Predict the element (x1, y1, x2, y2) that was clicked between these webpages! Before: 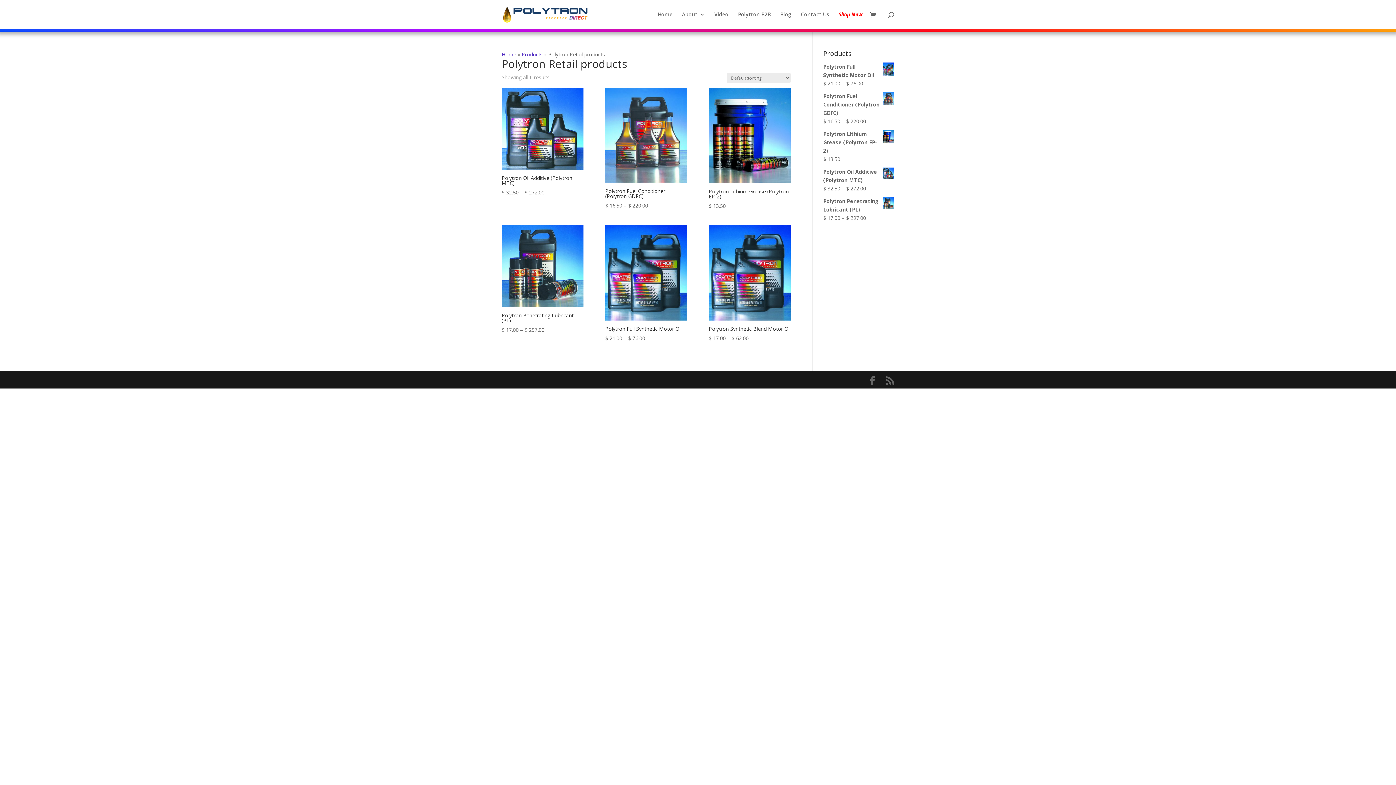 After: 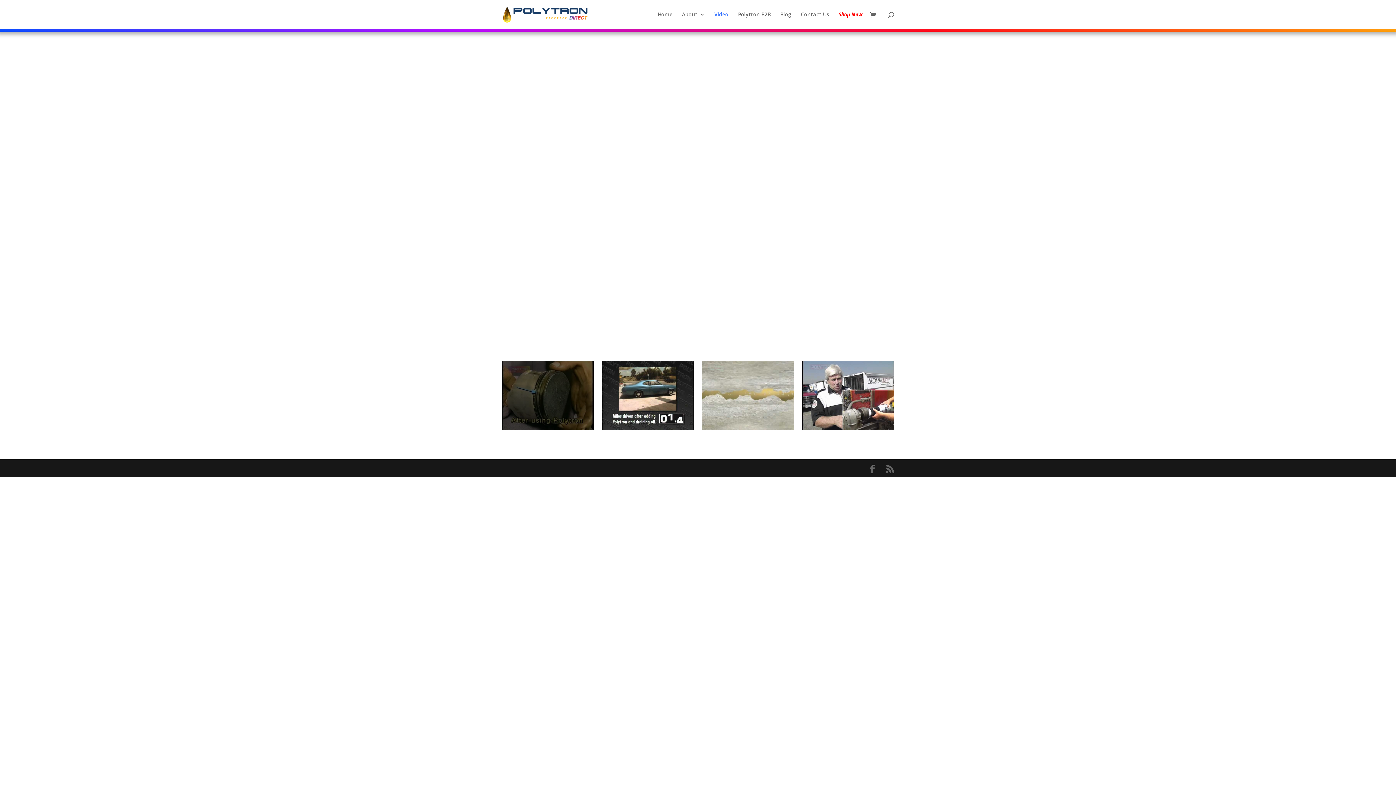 Action: label: Video bbox: (714, 12, 728, 29)